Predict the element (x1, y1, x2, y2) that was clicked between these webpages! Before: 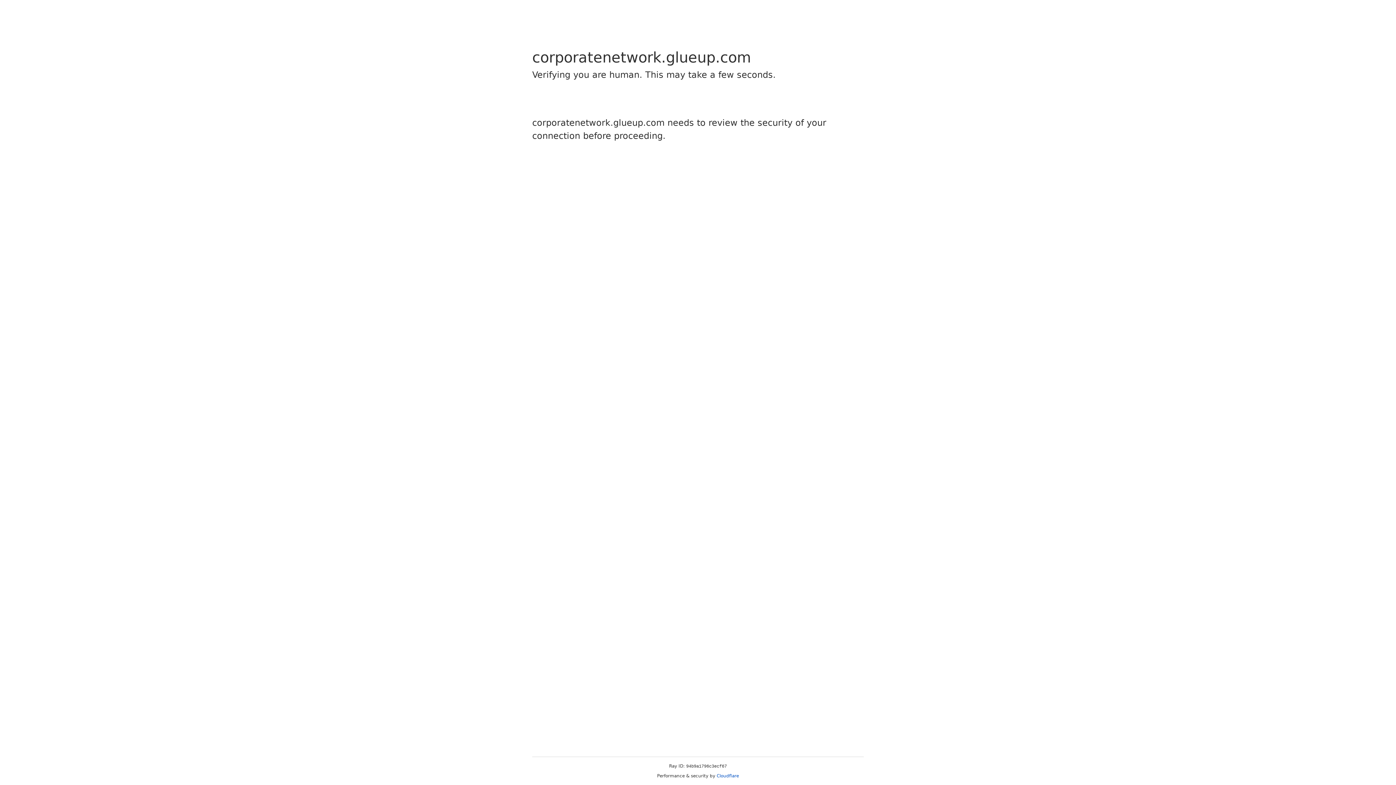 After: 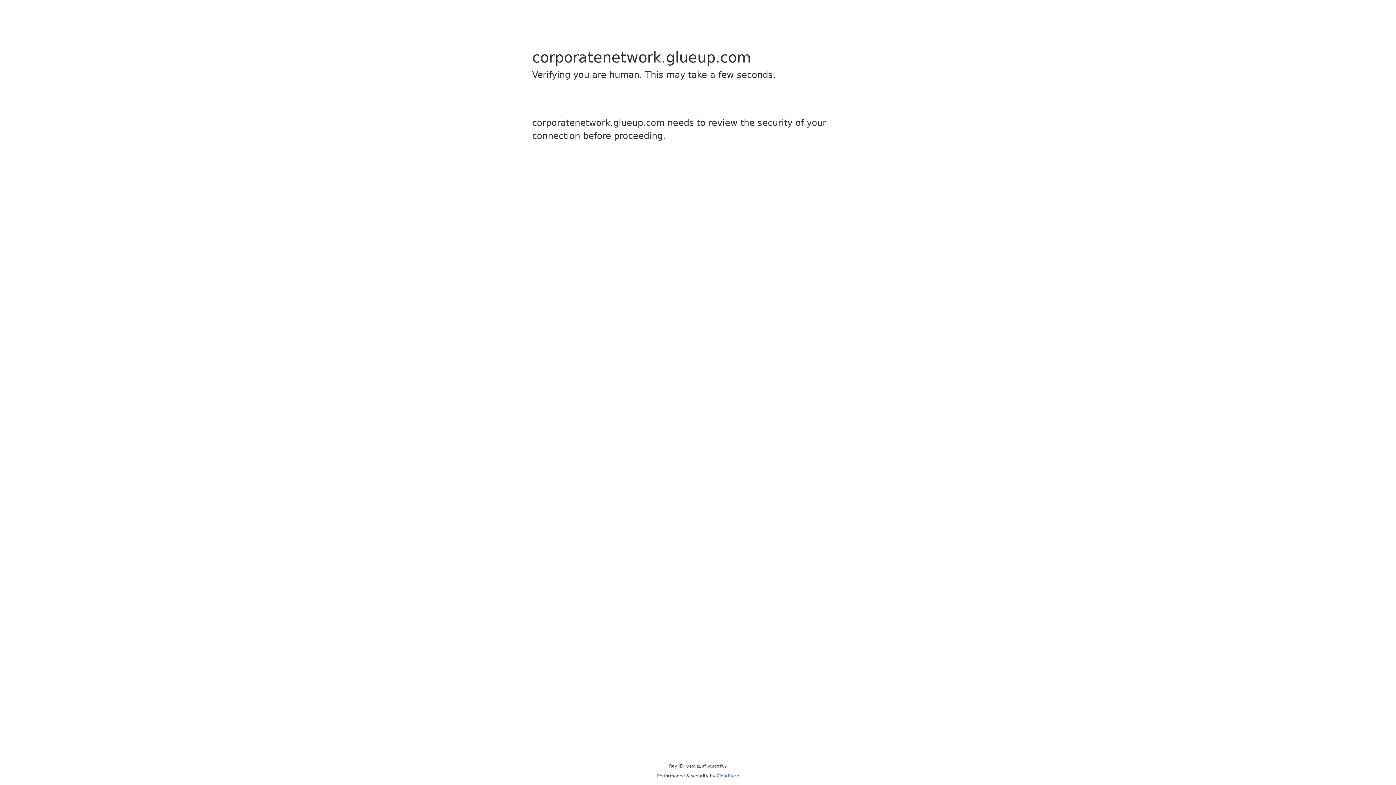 Action: label: Cloudflare bbox: (716, 773, 739, 778)